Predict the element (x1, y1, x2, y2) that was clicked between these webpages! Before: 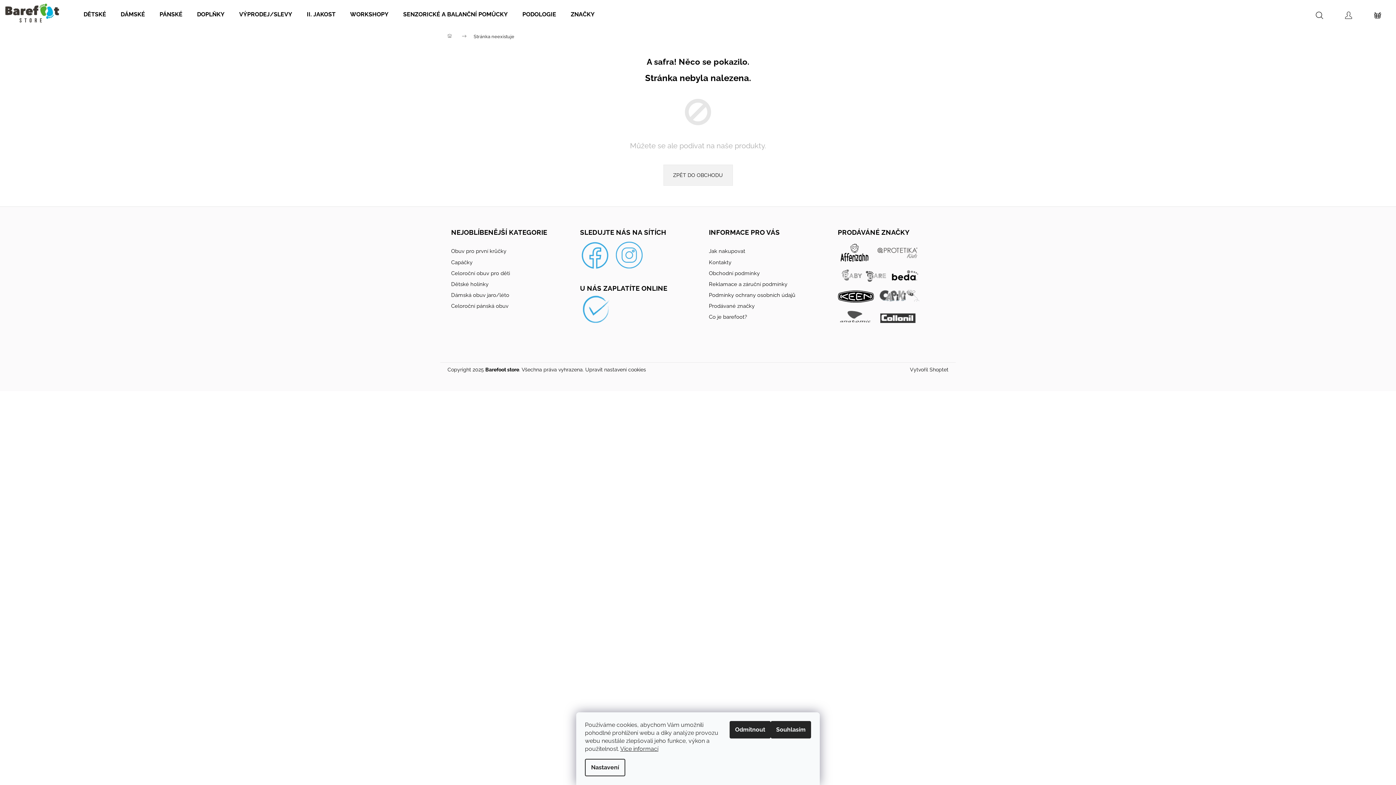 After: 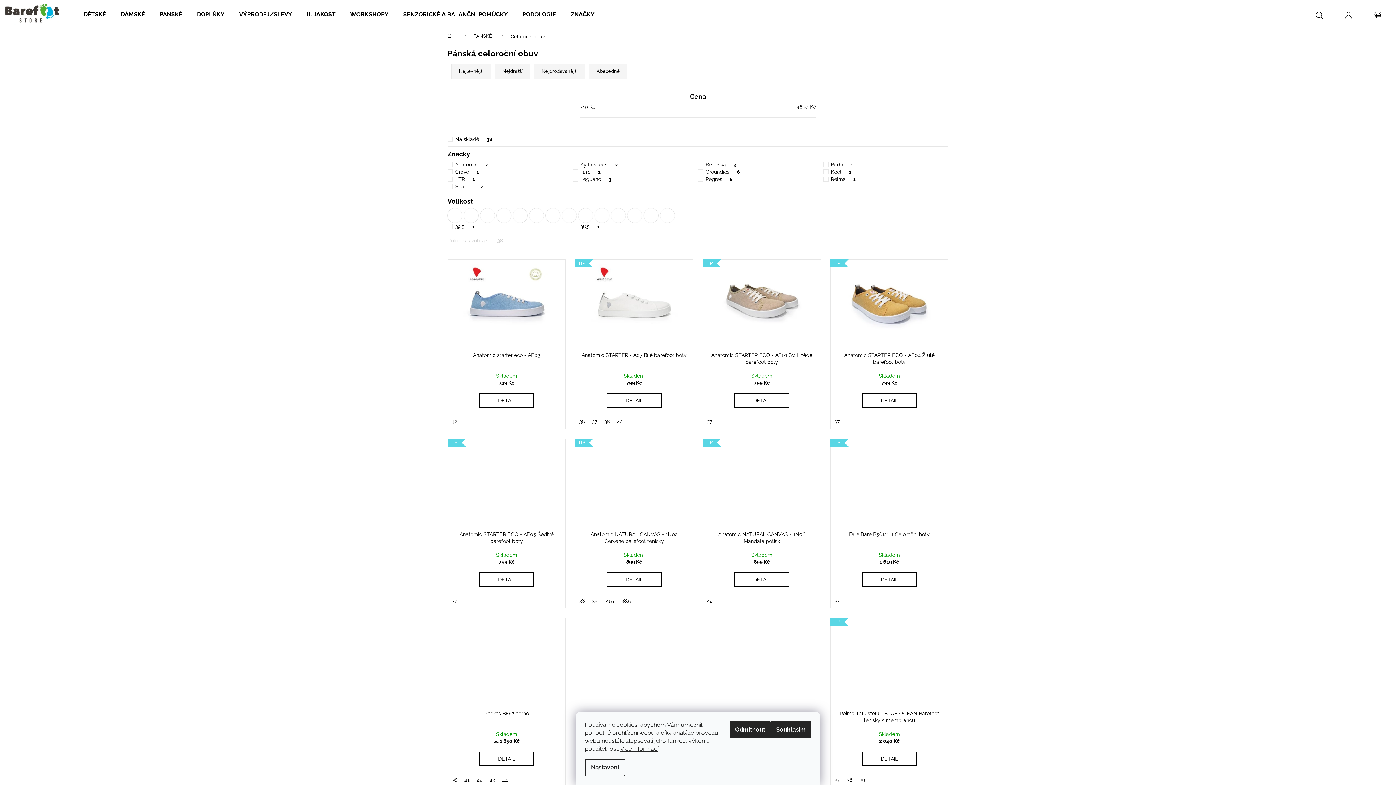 Action: label: Celoroční pánská obuv bbox: (451, 302, 508, 309)